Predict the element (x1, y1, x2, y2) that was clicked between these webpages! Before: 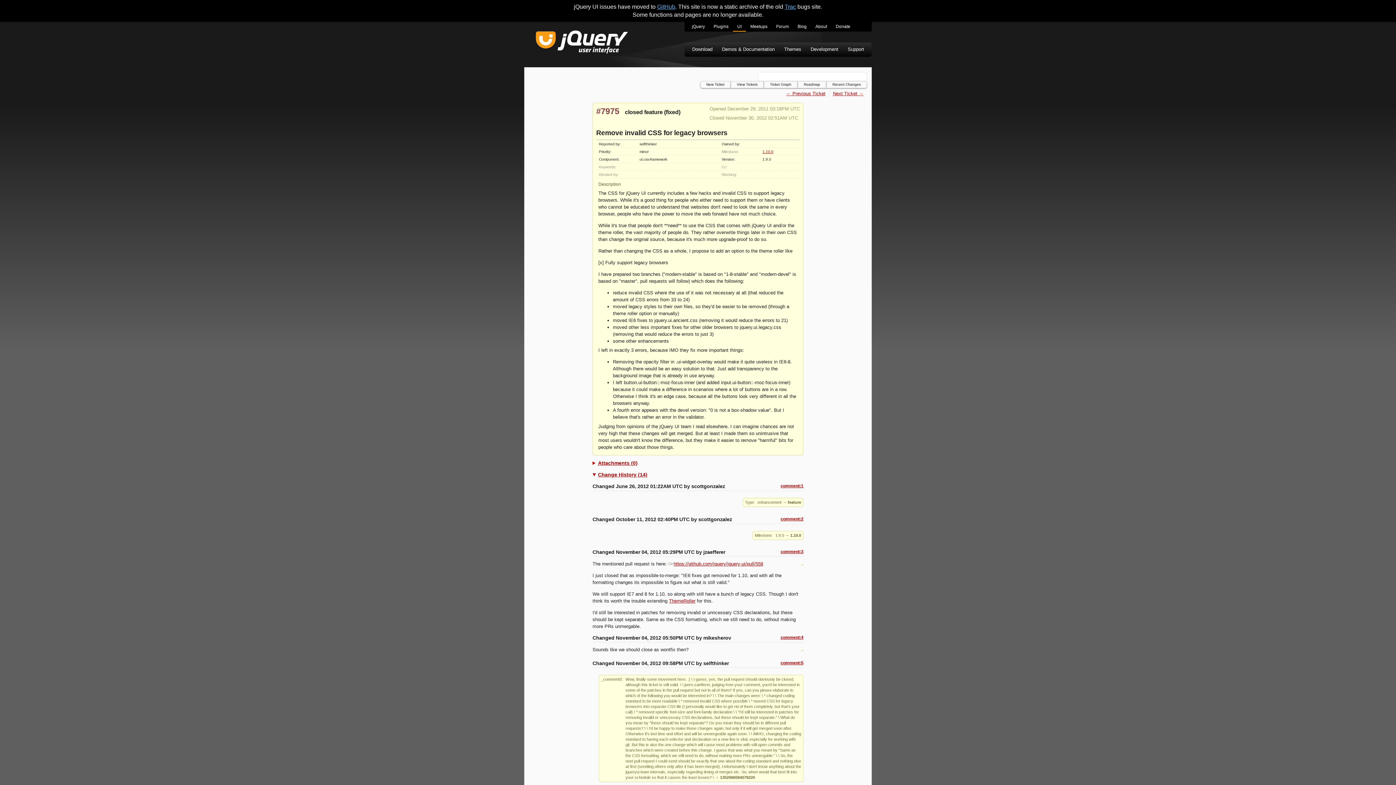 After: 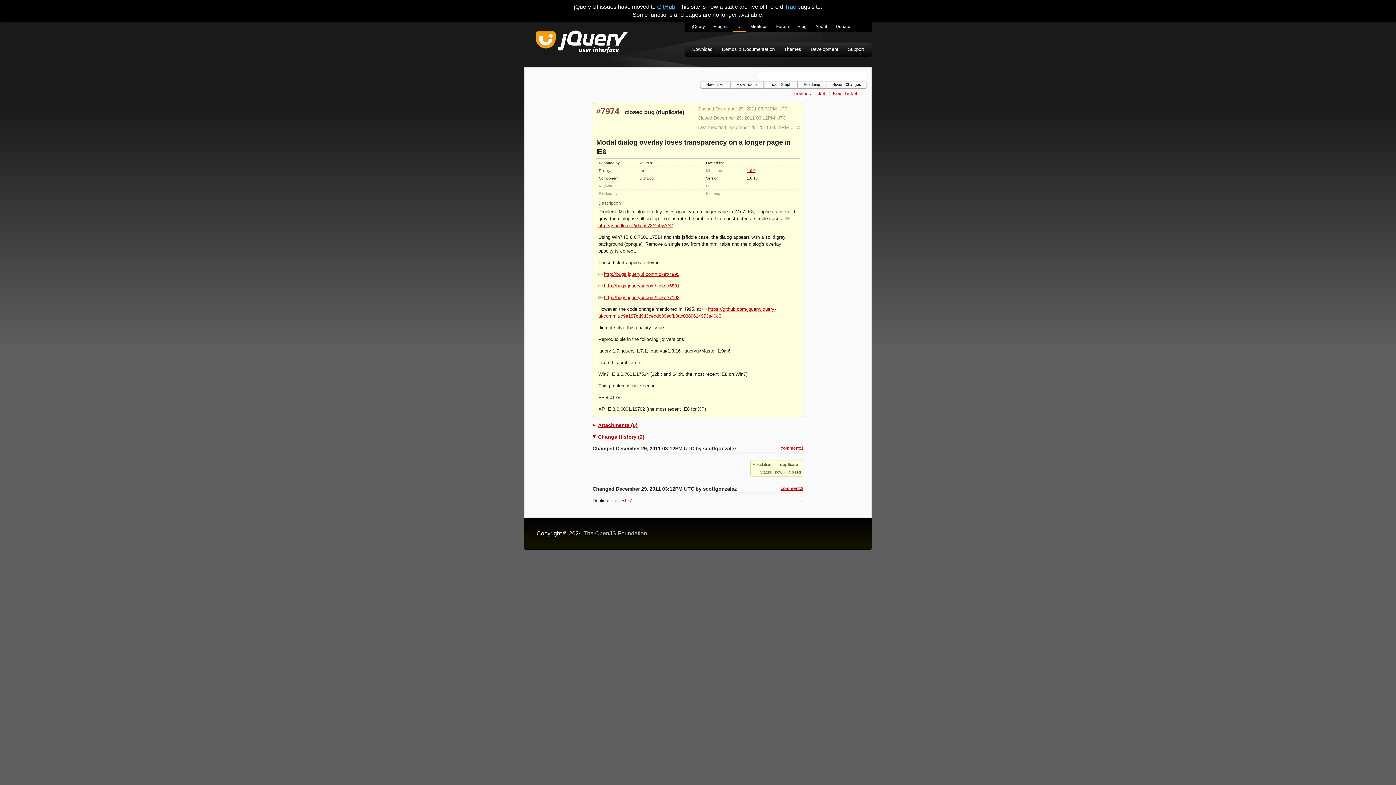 Action: label: ← Previous Ticket bbox: (786, 90, 825, 96)